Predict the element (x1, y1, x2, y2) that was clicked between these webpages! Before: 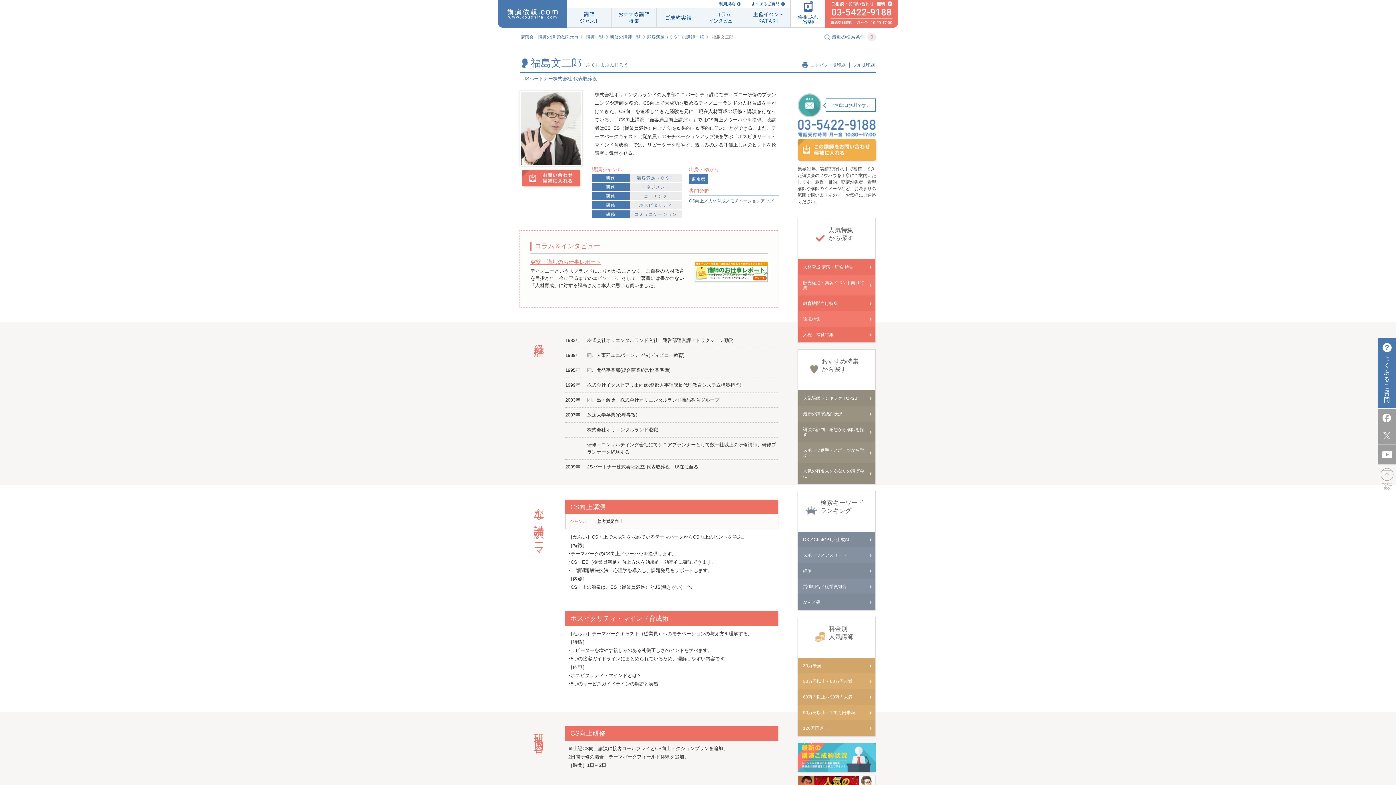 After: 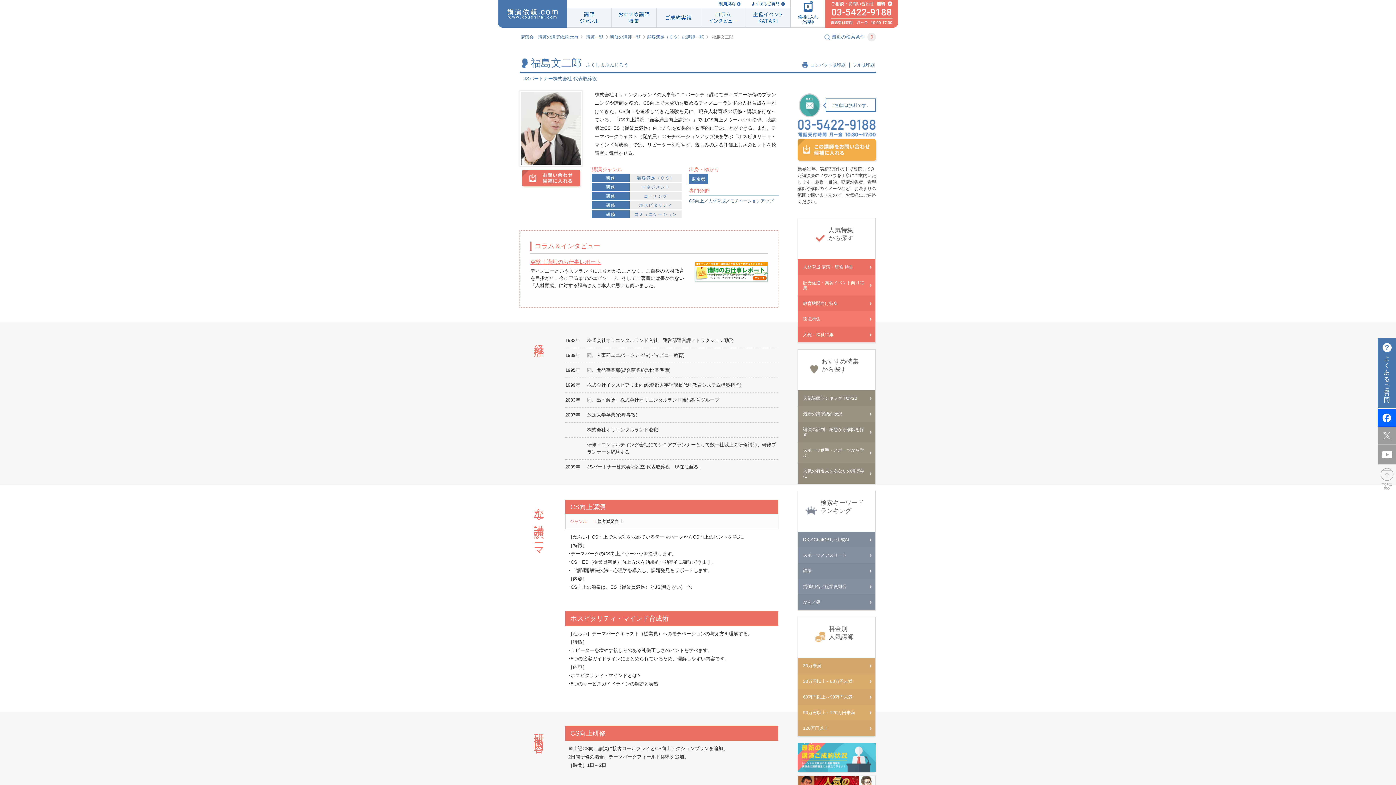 Action: bbox: (1378, 409, 1396, 426)